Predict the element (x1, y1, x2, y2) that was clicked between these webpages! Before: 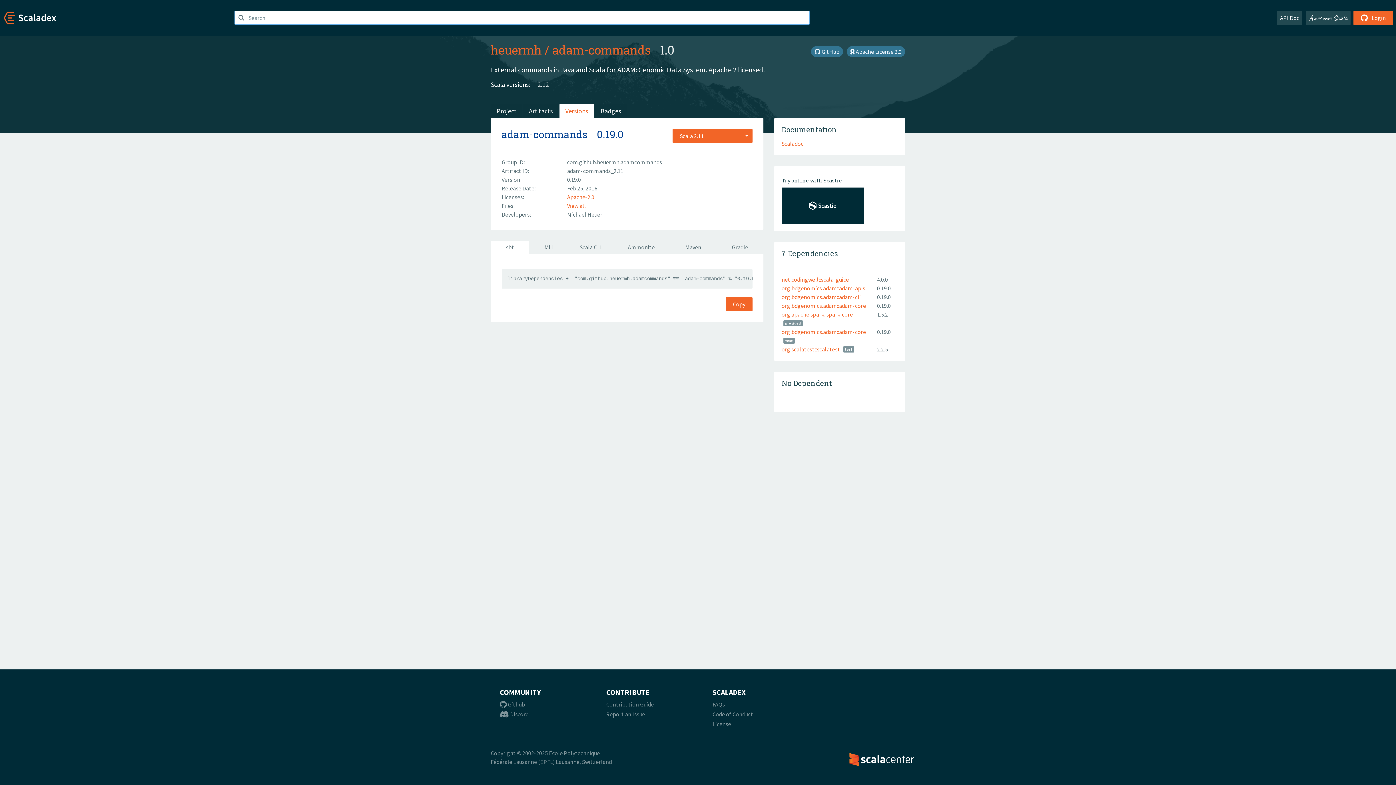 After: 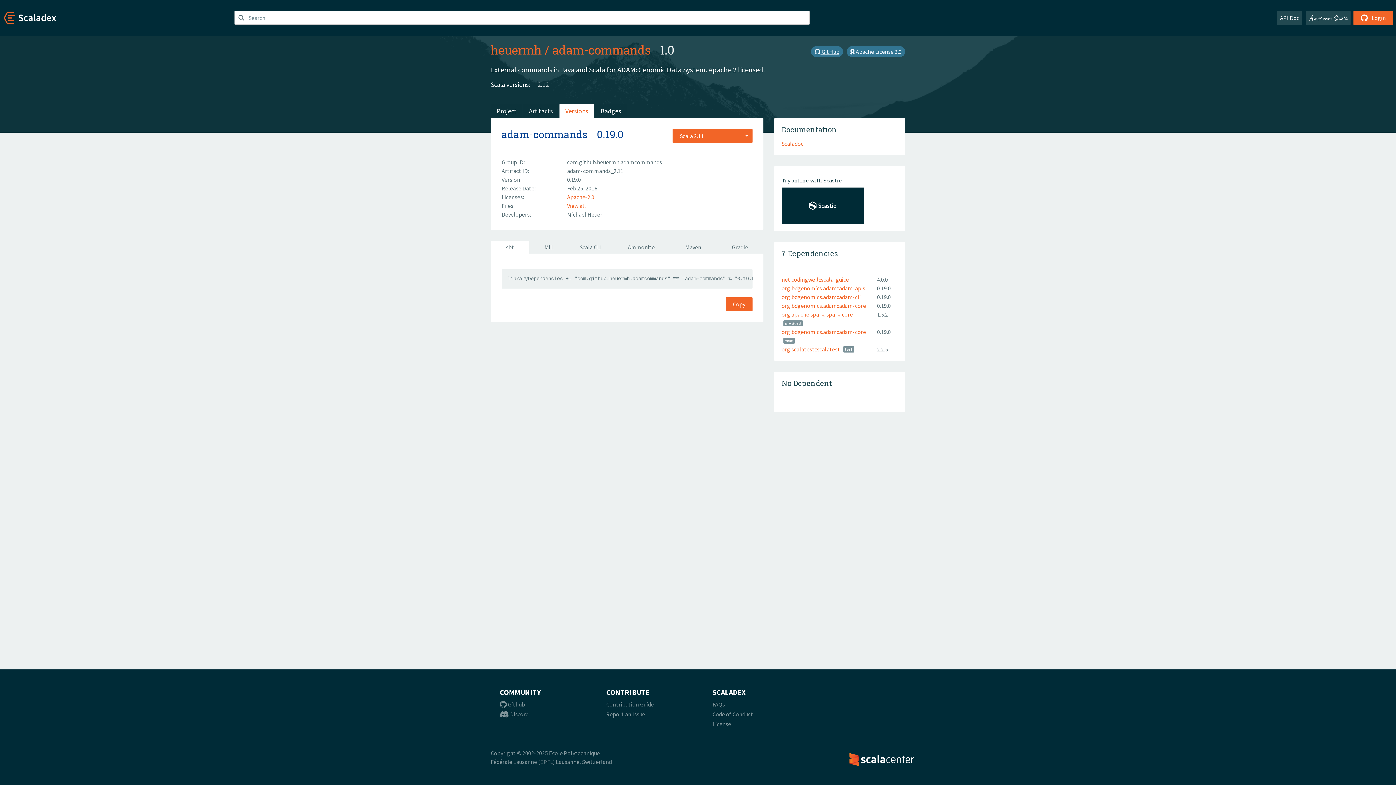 Action: bbox: (811, 46, 843, 57) label:  GitHub